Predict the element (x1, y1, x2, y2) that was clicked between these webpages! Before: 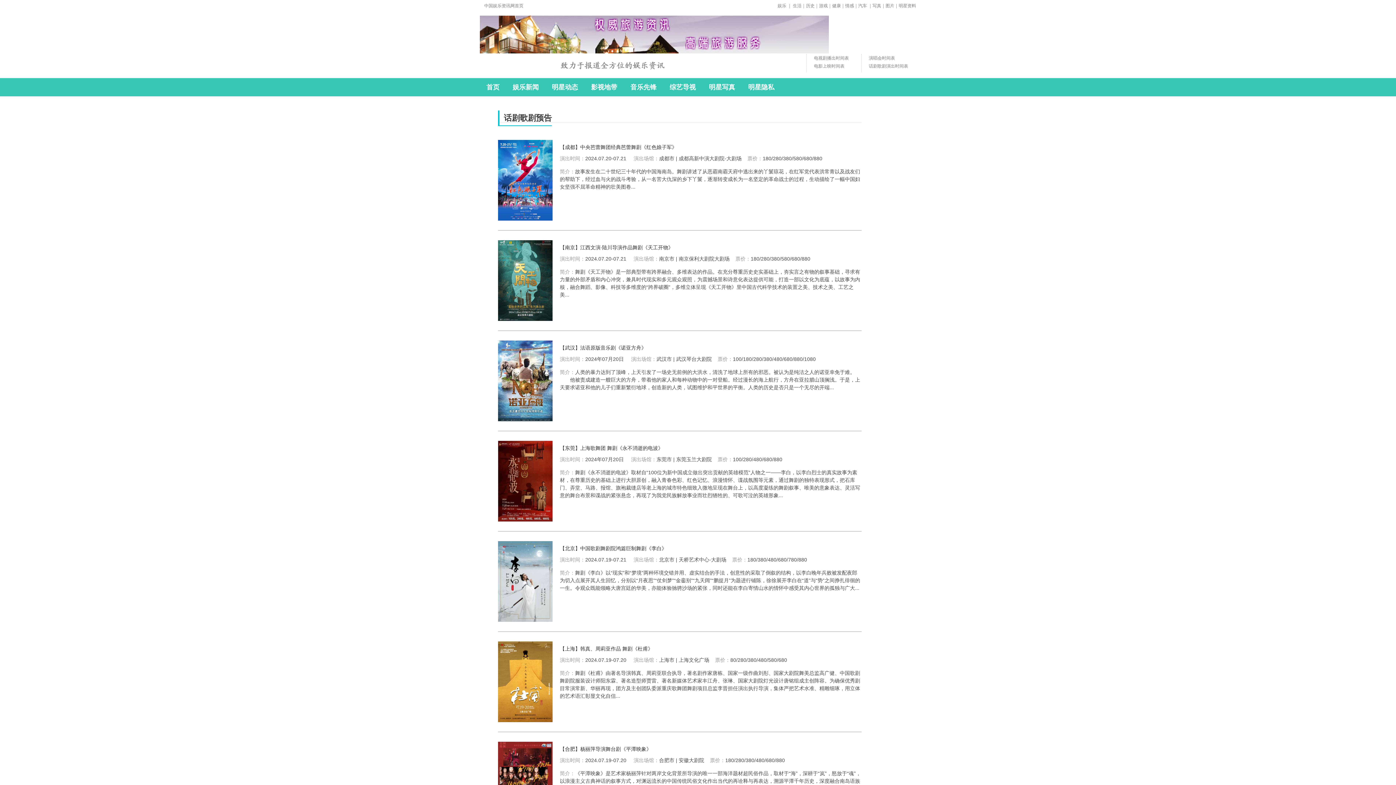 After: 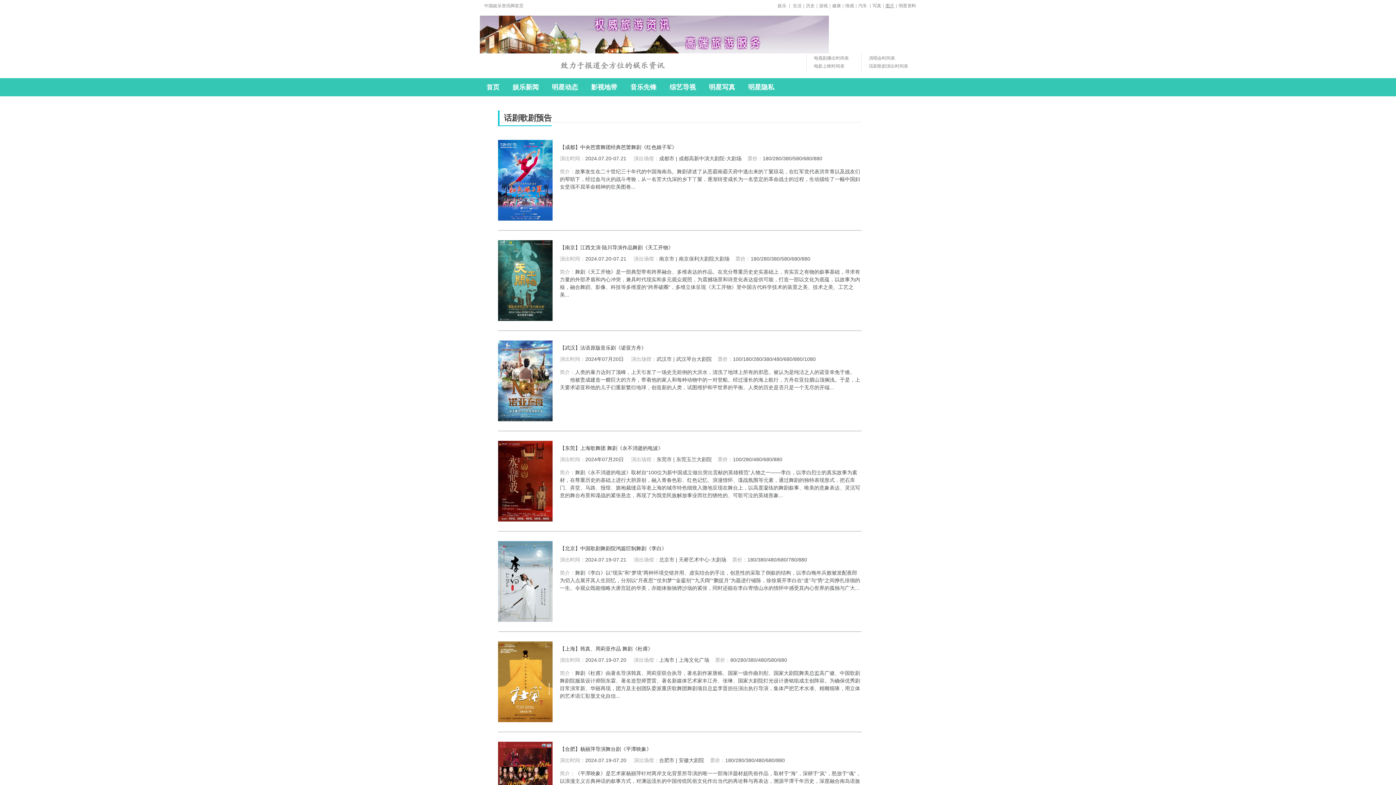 Action: label: 图片 bbox: (885, 3, 894, 8)